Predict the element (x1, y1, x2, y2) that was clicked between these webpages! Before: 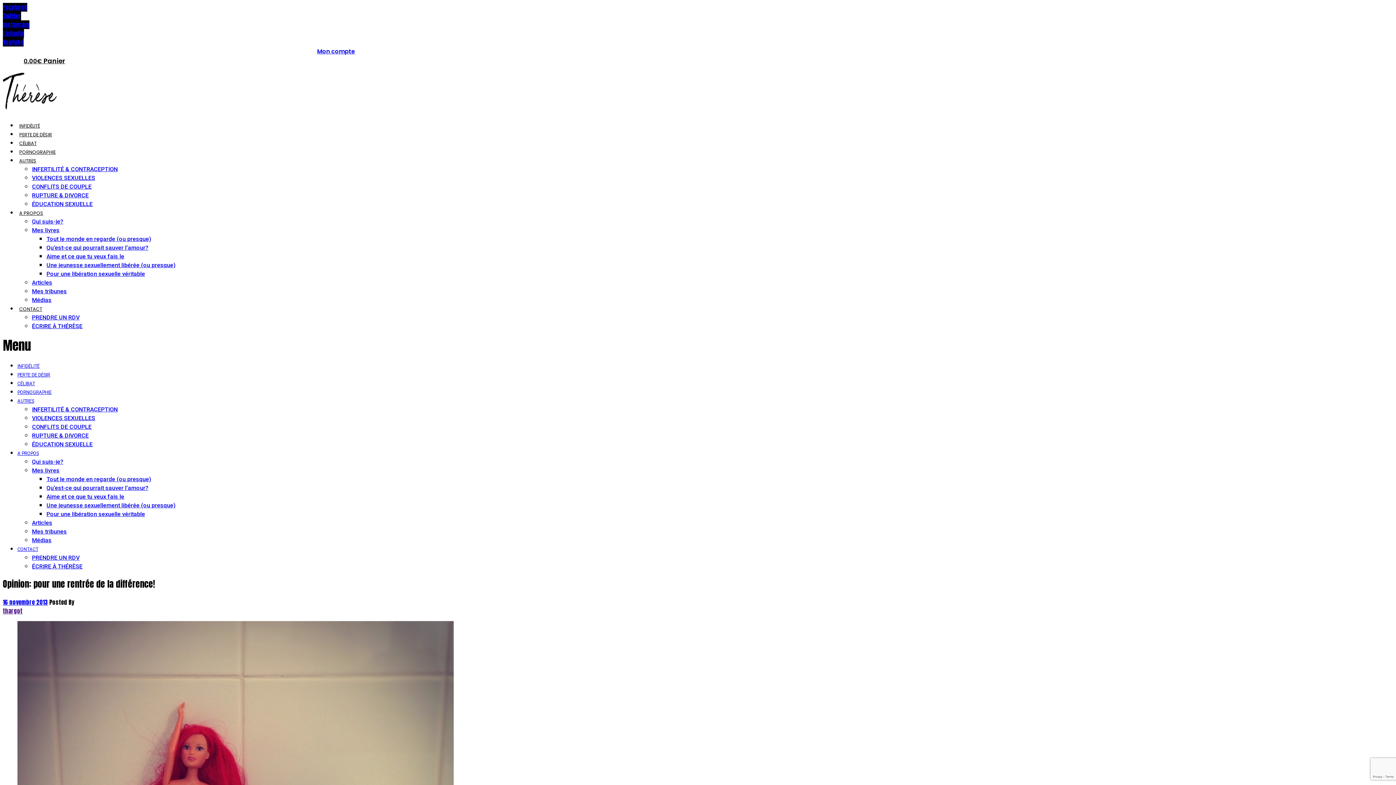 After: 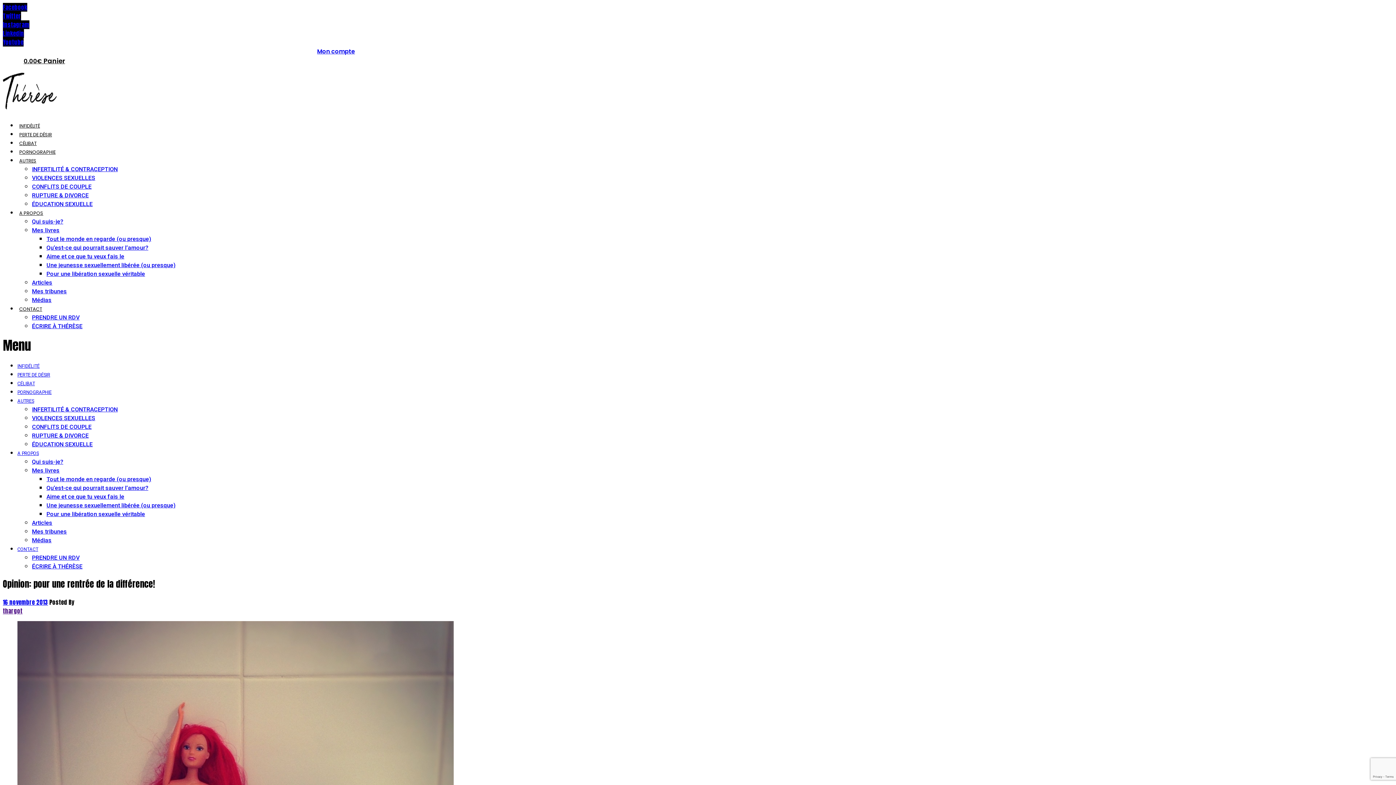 Action: bbox: (2, 606, 22, 615) label: thargot